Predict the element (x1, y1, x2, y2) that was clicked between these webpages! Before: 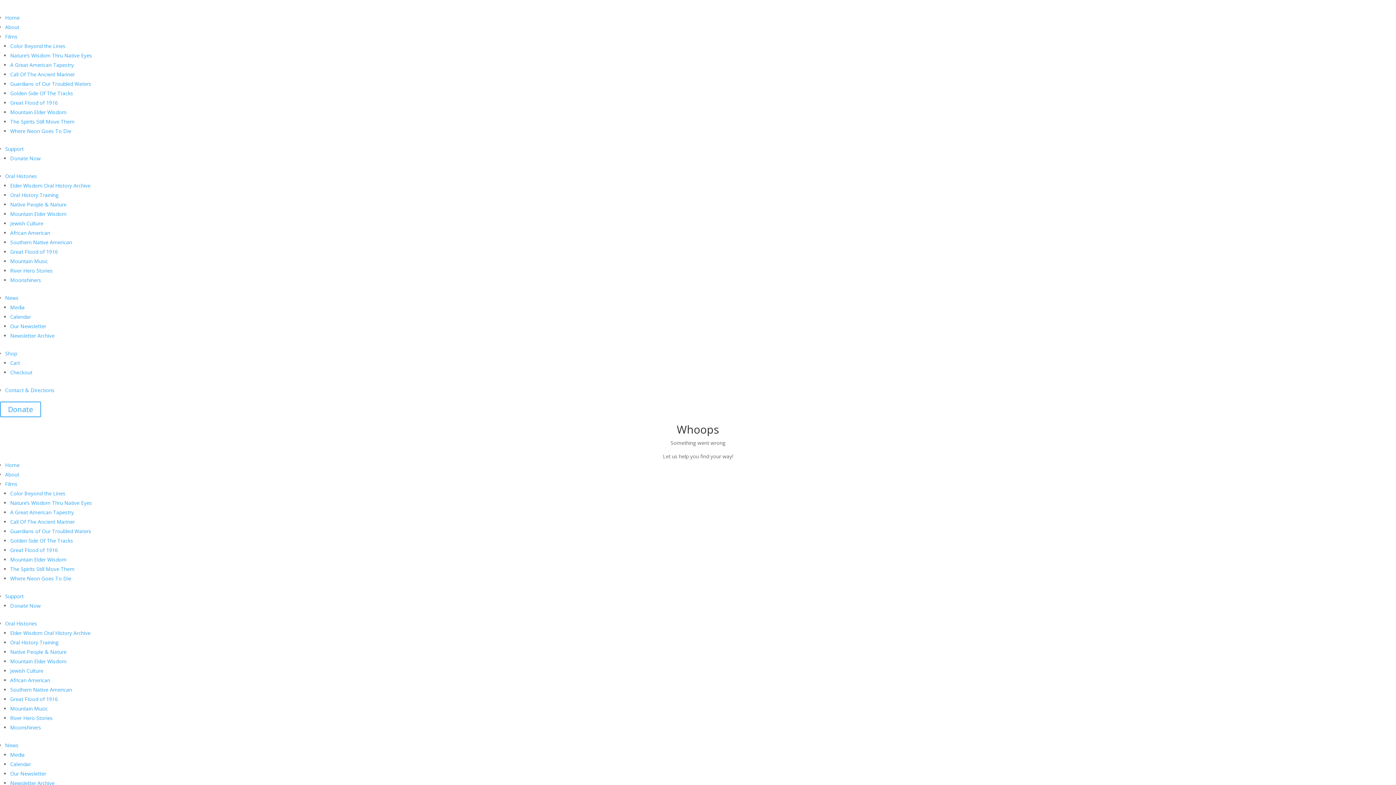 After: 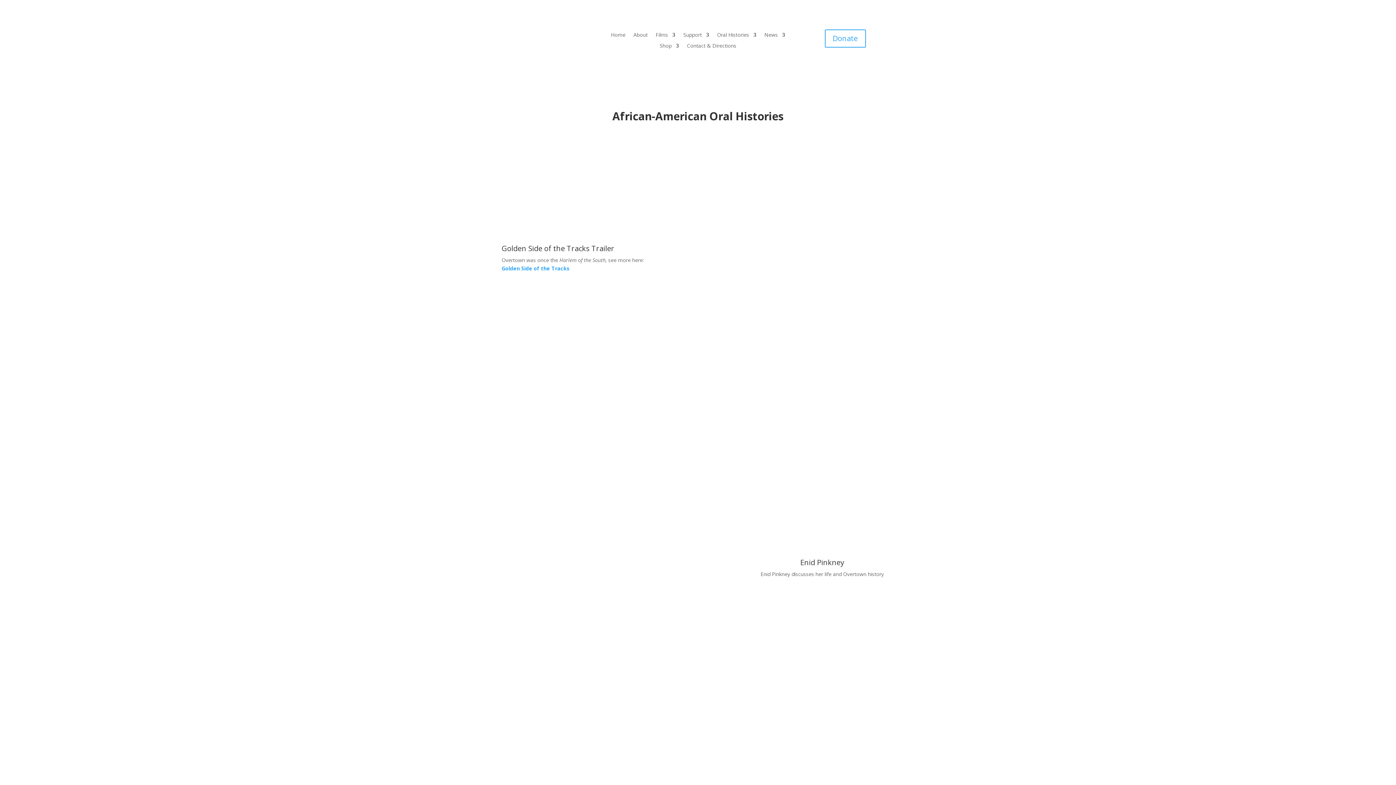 Action: bbox: (10, 229, 50, 236) label: African American